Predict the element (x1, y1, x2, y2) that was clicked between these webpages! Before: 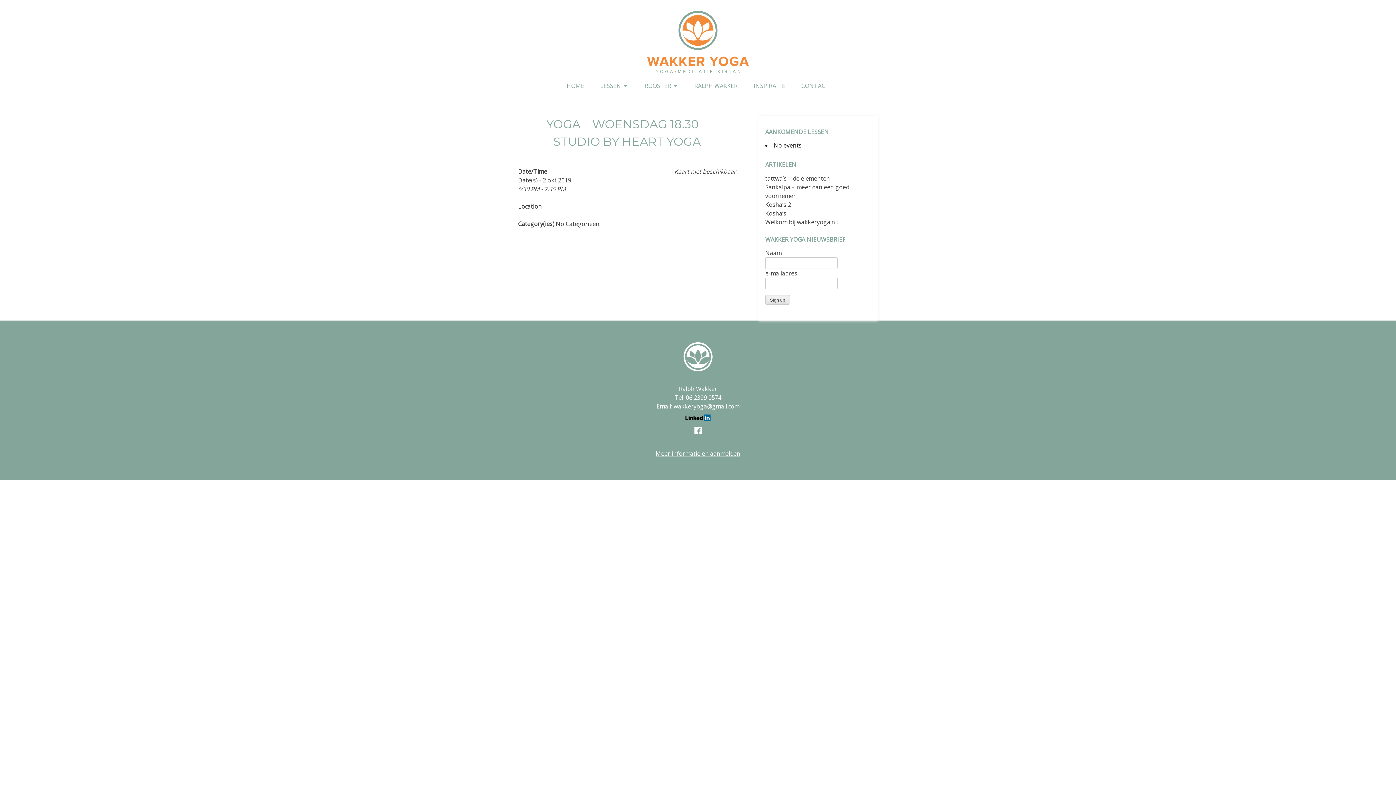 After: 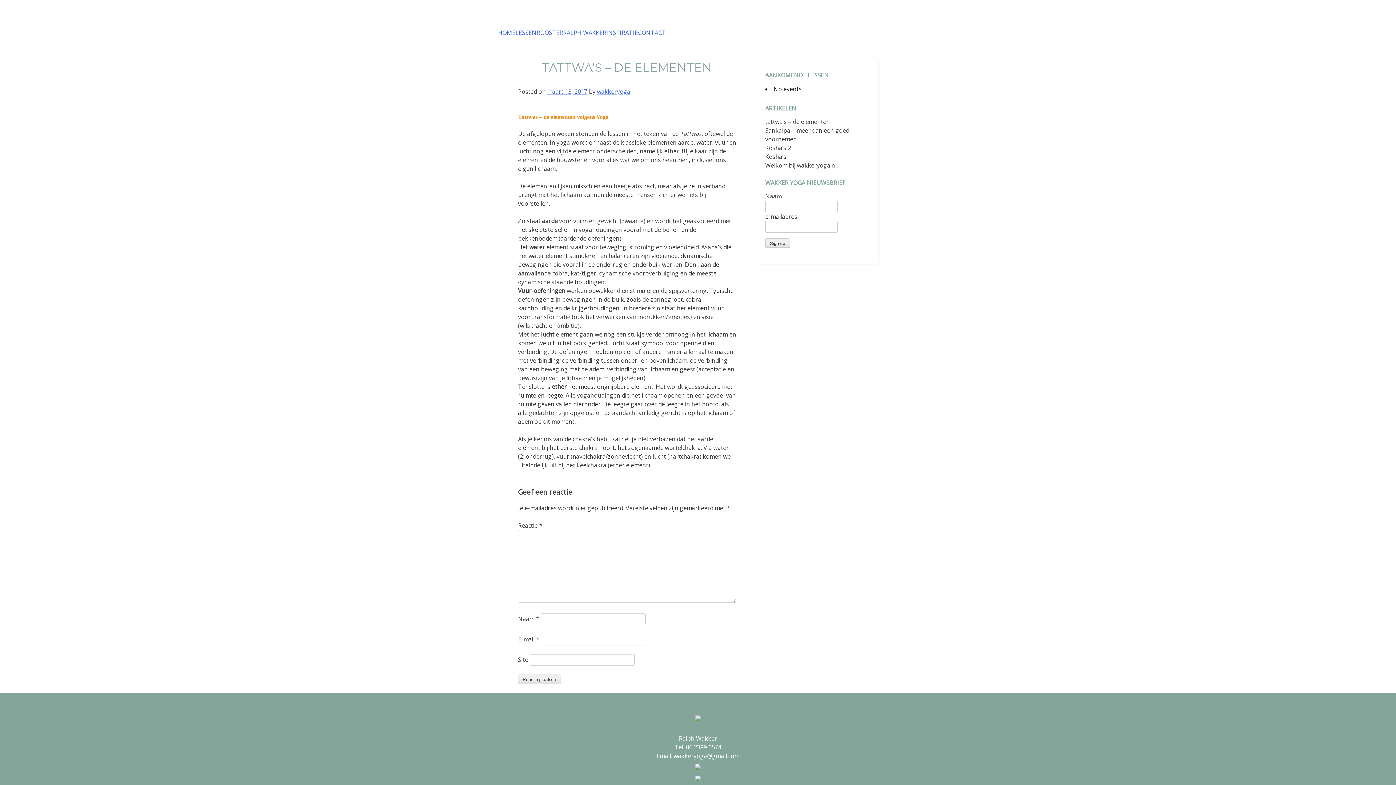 Action: bbox: (765, 174, 830, 182) label: tattwa’s – de elementen